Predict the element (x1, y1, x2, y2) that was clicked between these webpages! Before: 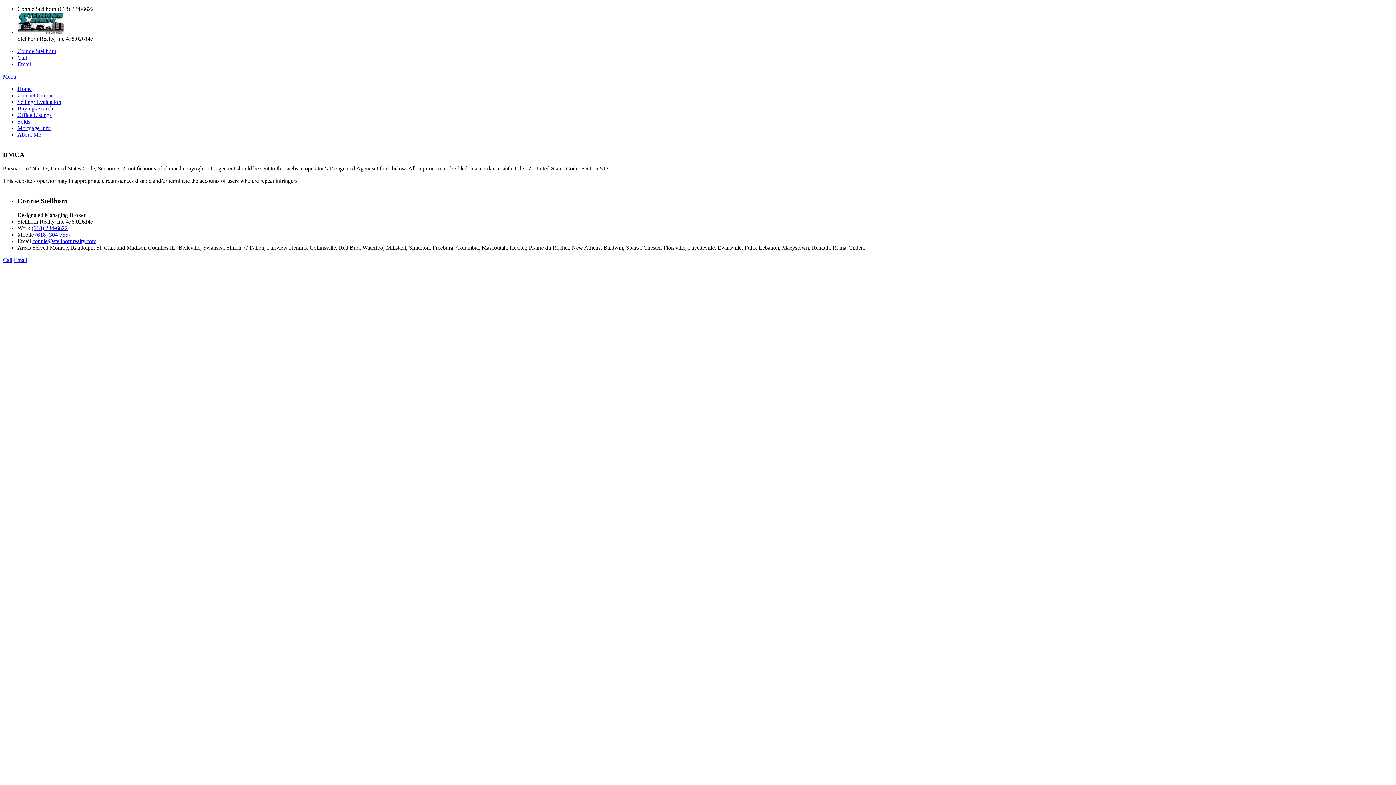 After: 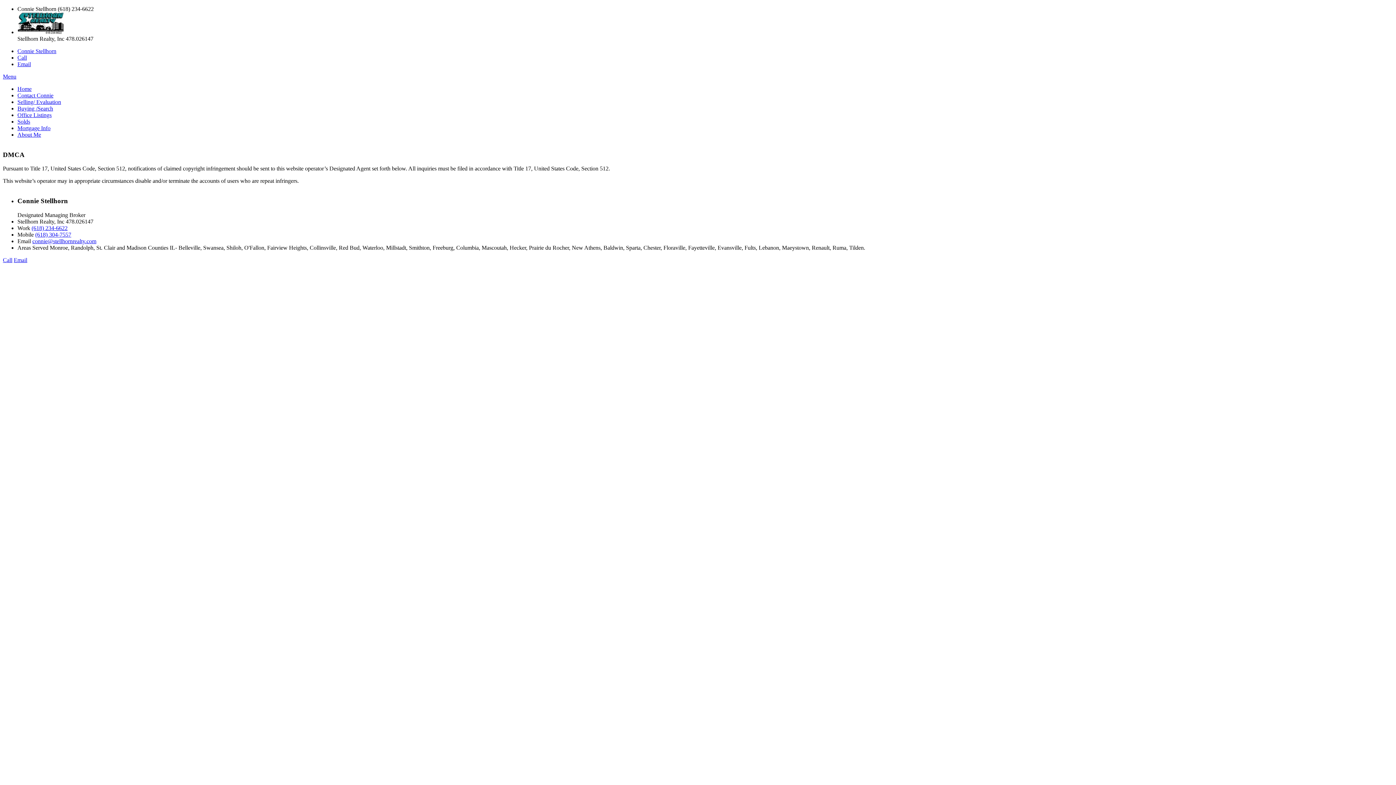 Action: bbox: (17, 54, 26, 60) label: Call